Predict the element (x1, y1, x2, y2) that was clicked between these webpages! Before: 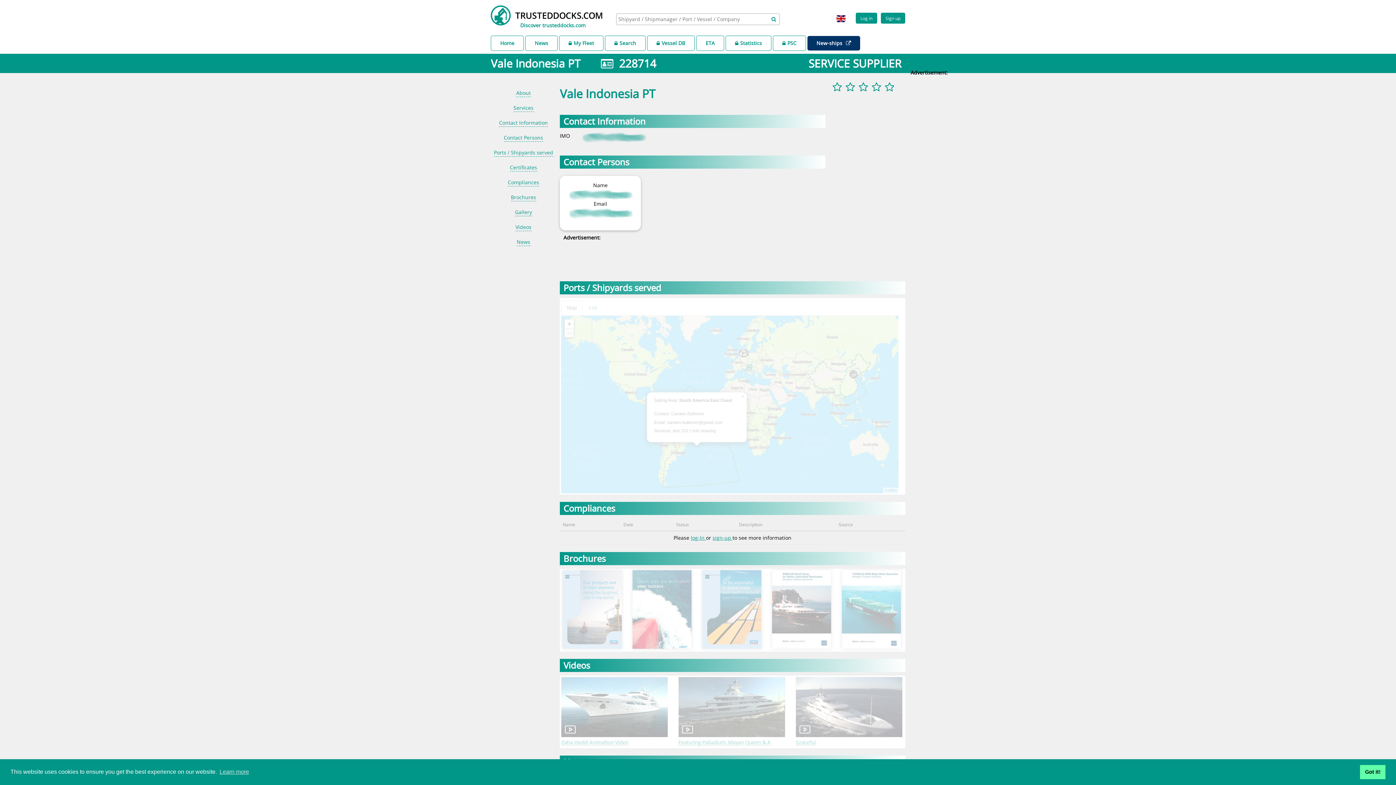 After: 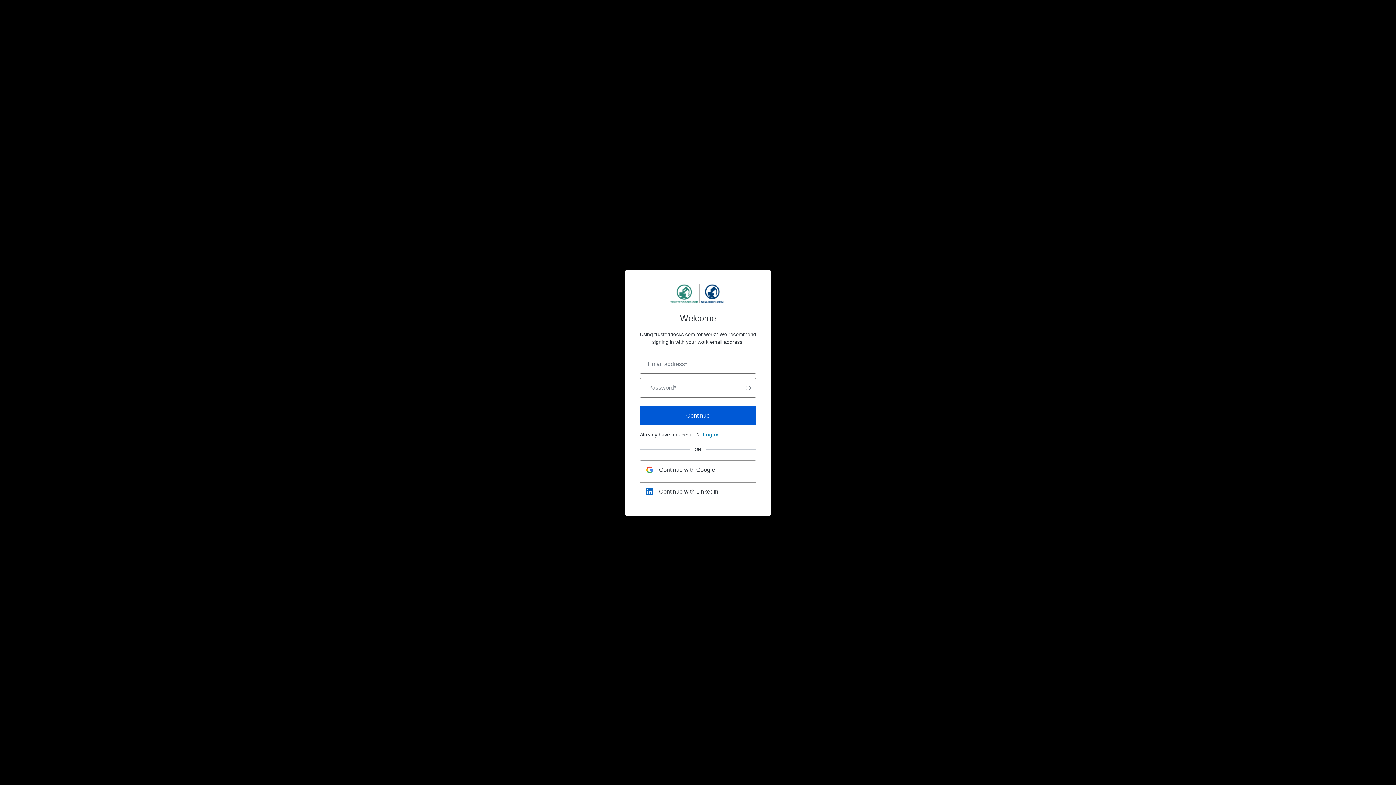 Action: label: sign-up  bbox: (710, 606, 731, 614)